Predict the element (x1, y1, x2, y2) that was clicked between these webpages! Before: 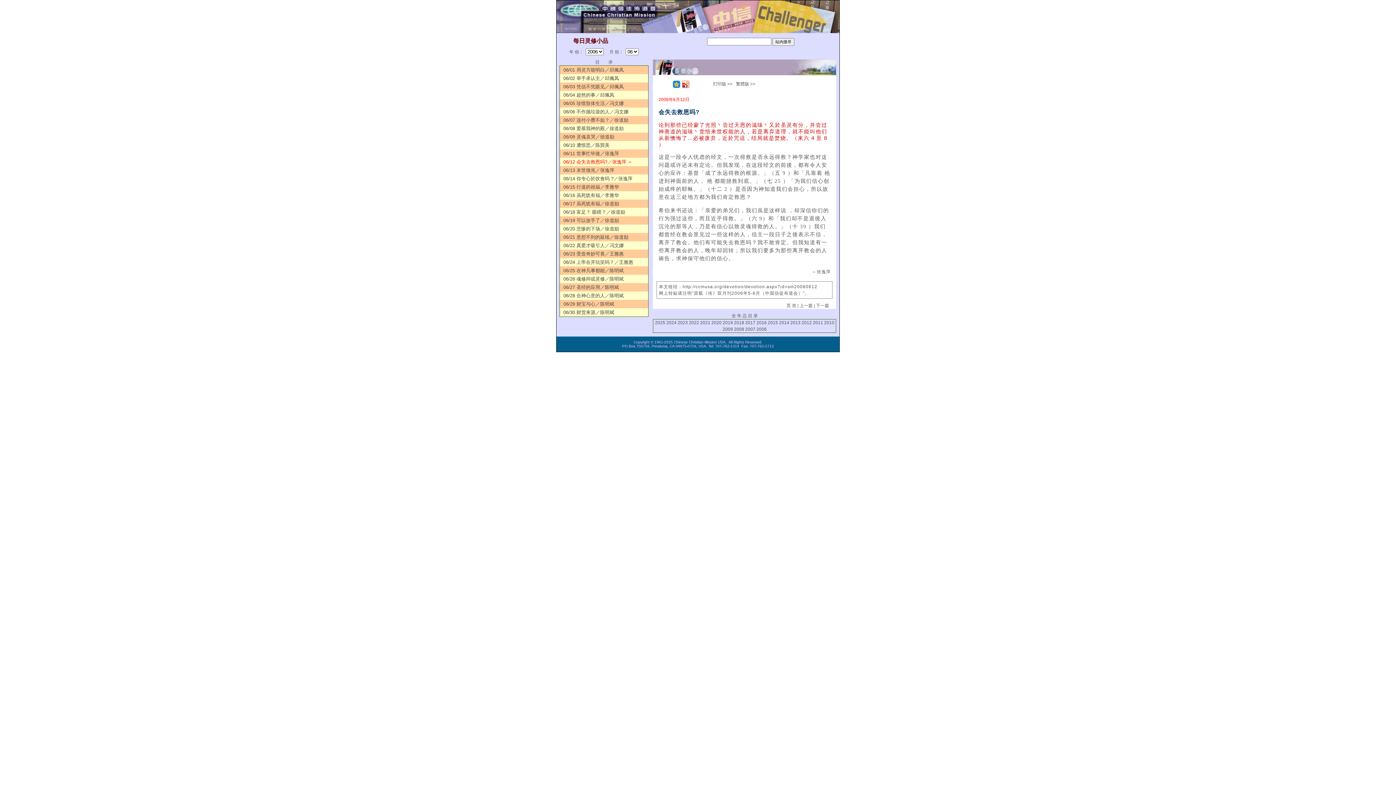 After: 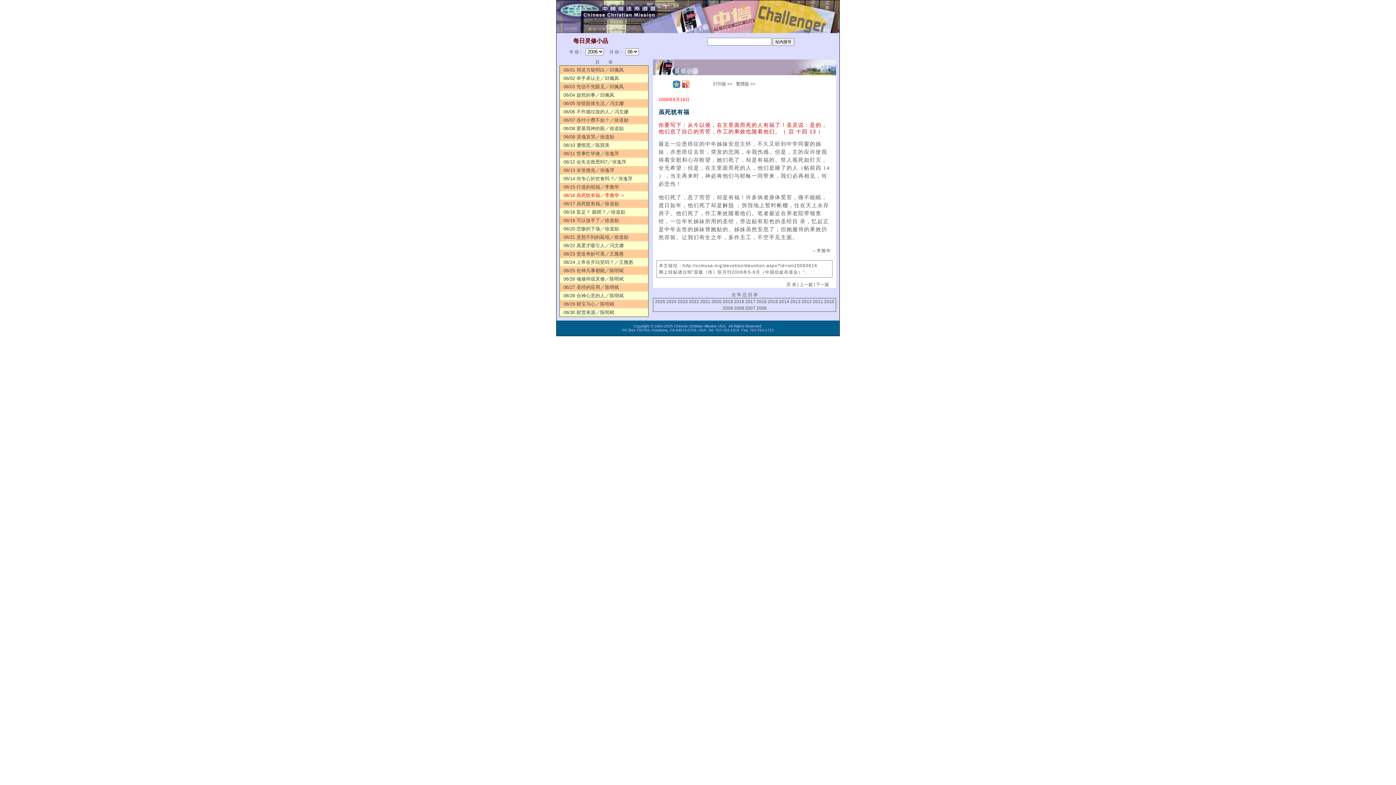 Action: label: 06/16 虽死犹有福／李雅华 bbox: (559, 191, 648, 199)